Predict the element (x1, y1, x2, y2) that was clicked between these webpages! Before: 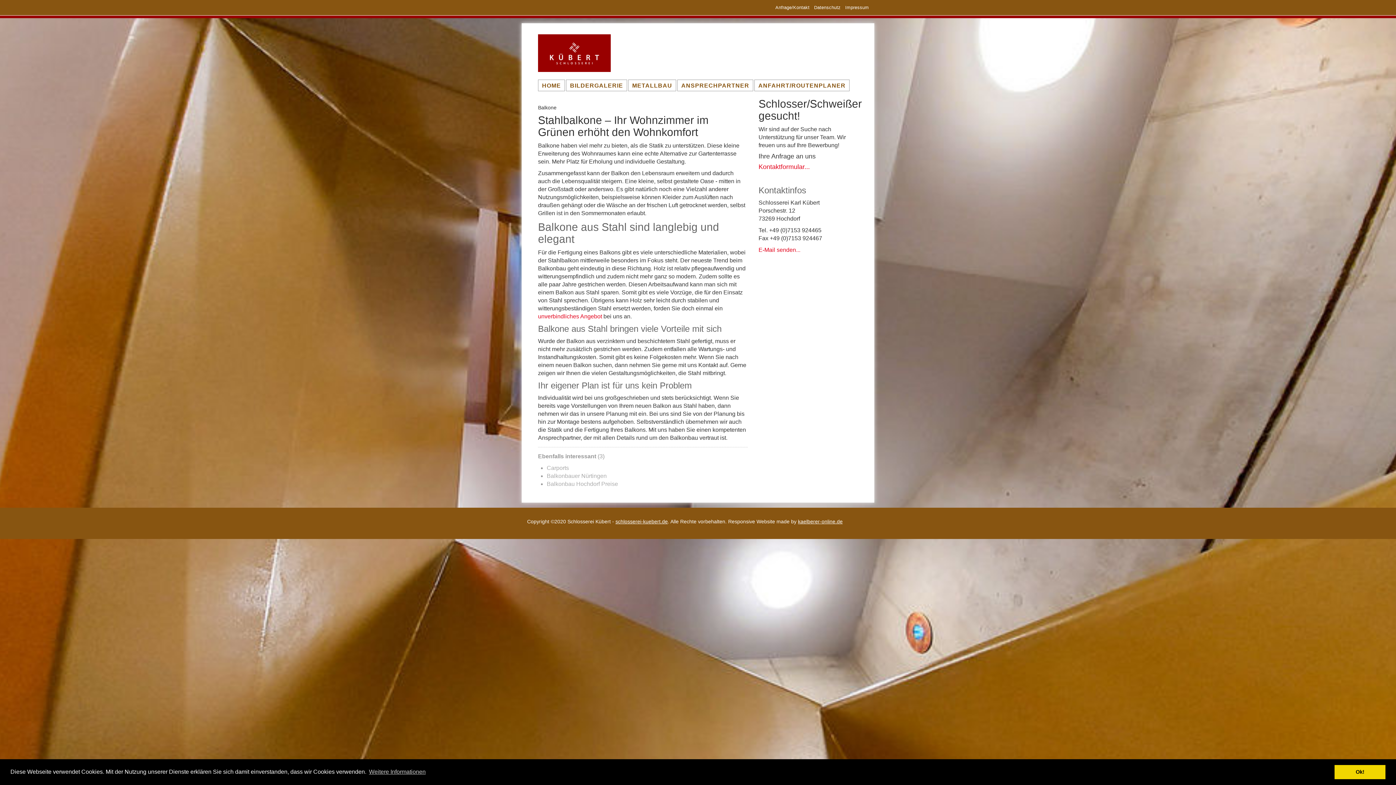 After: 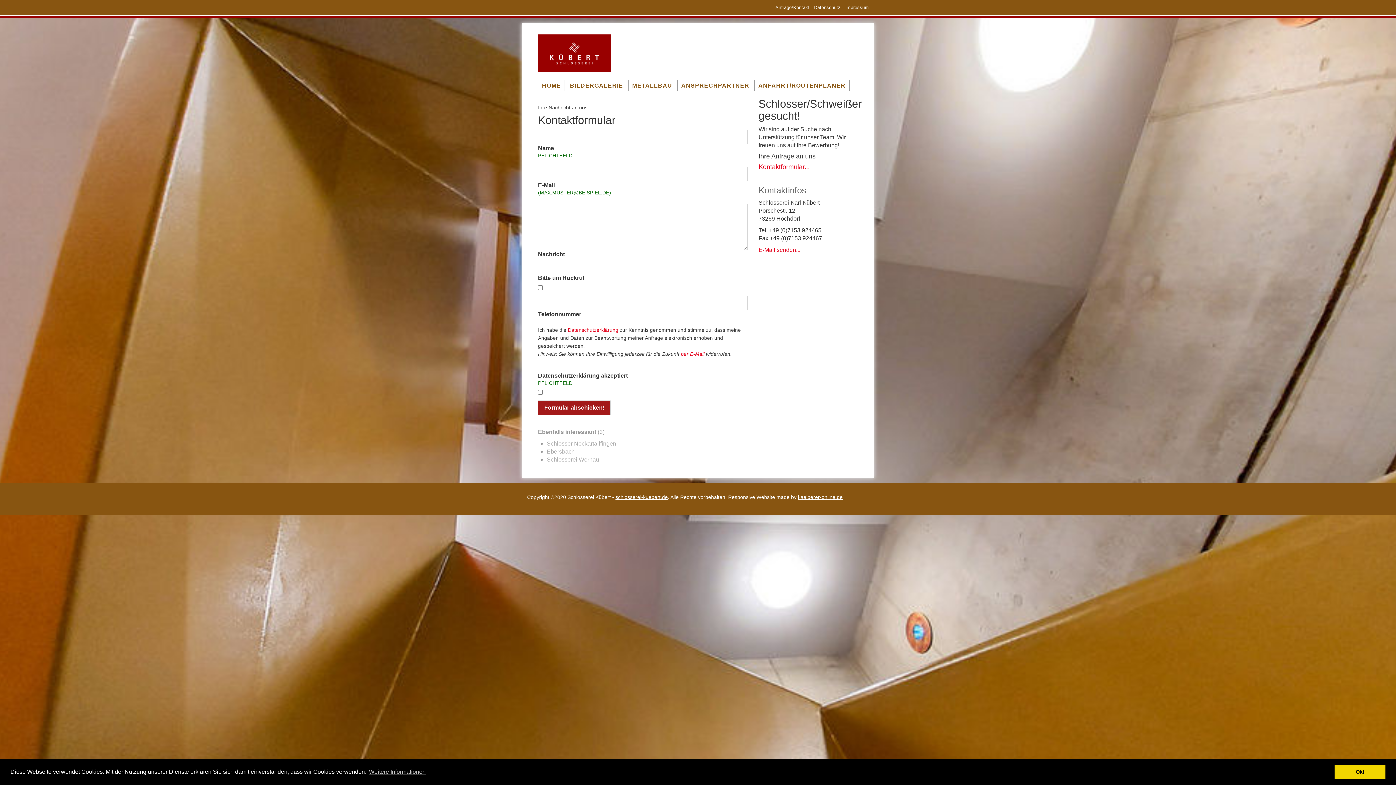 Action: bbox: (538, 313, 602, 319) label: unverbindliches Angebot